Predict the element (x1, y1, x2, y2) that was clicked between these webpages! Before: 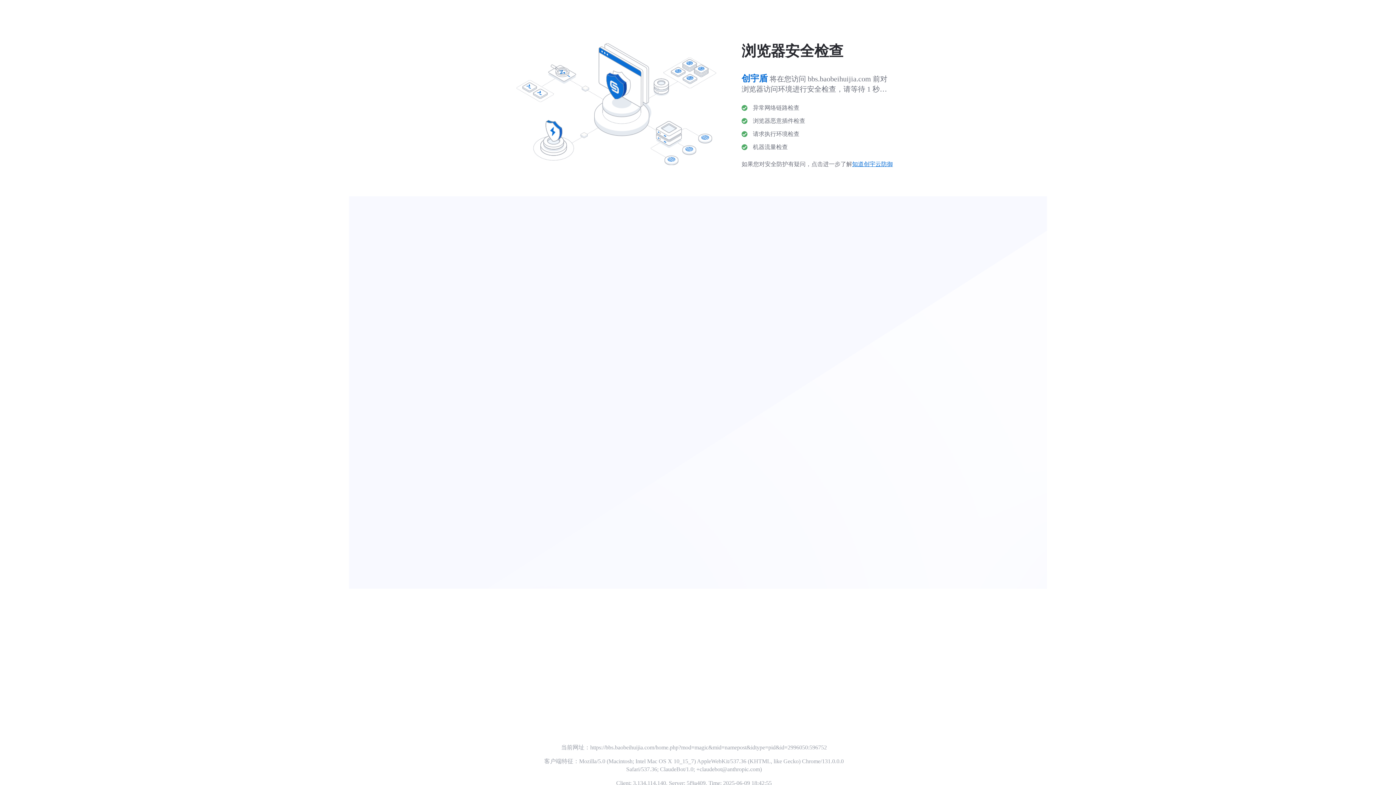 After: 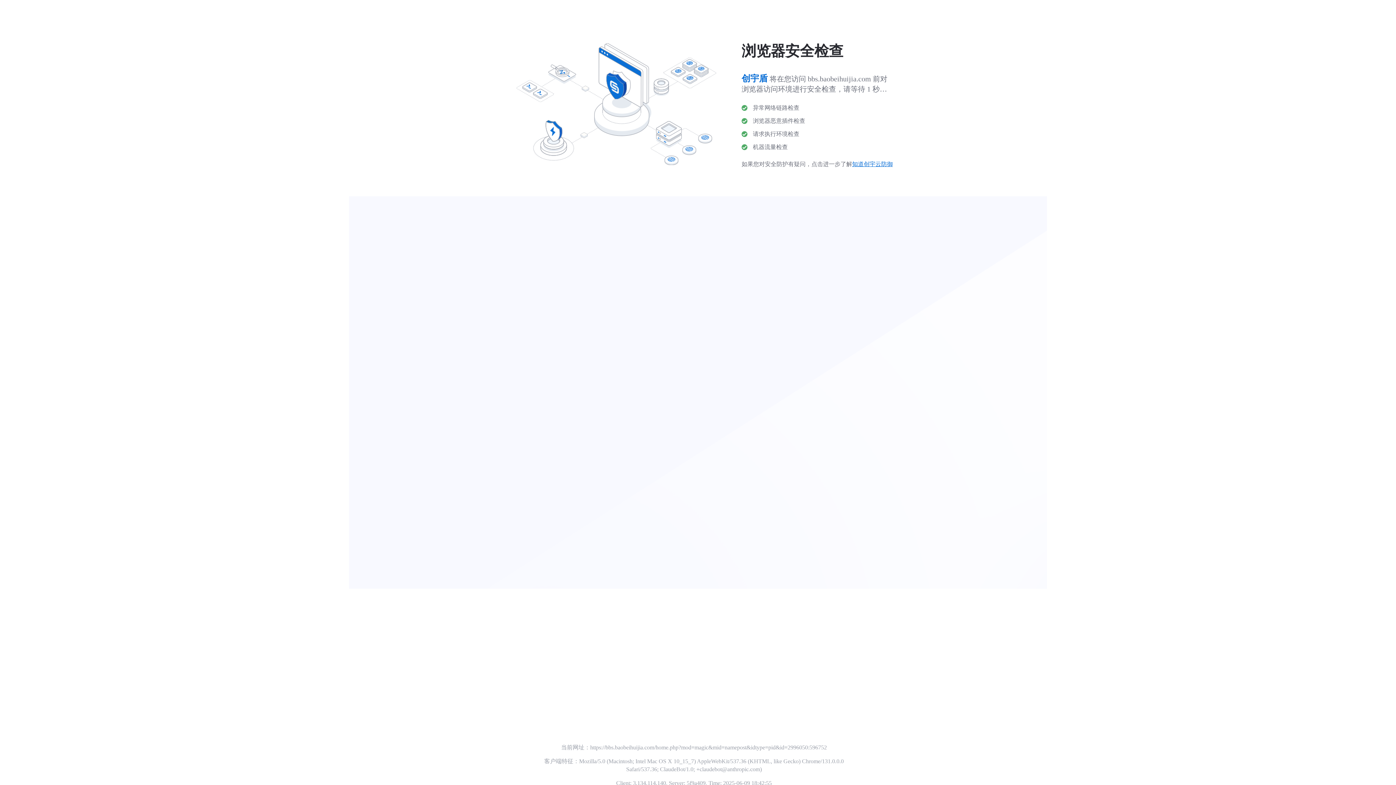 Action: bbox: (852, 161, 893, 167) label: 知道创宇云防御